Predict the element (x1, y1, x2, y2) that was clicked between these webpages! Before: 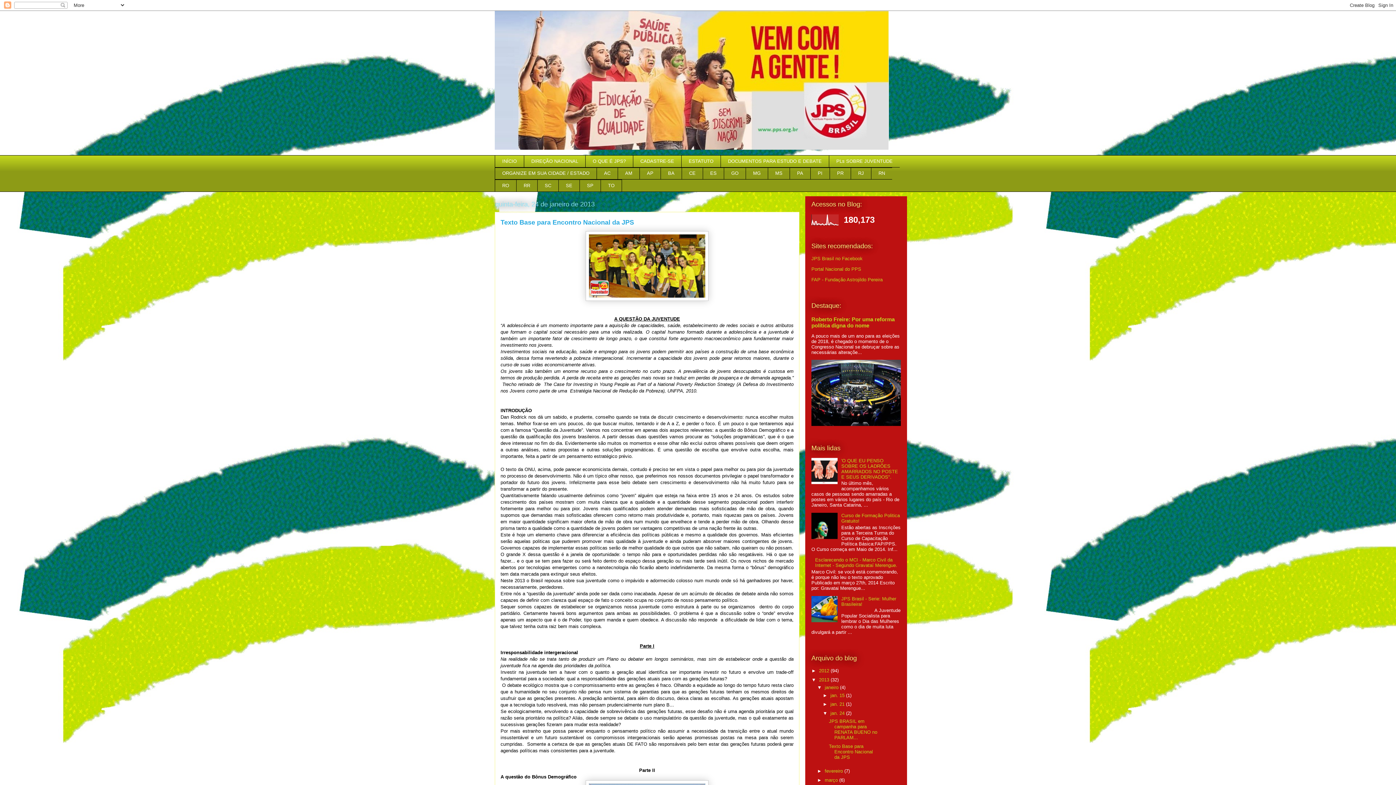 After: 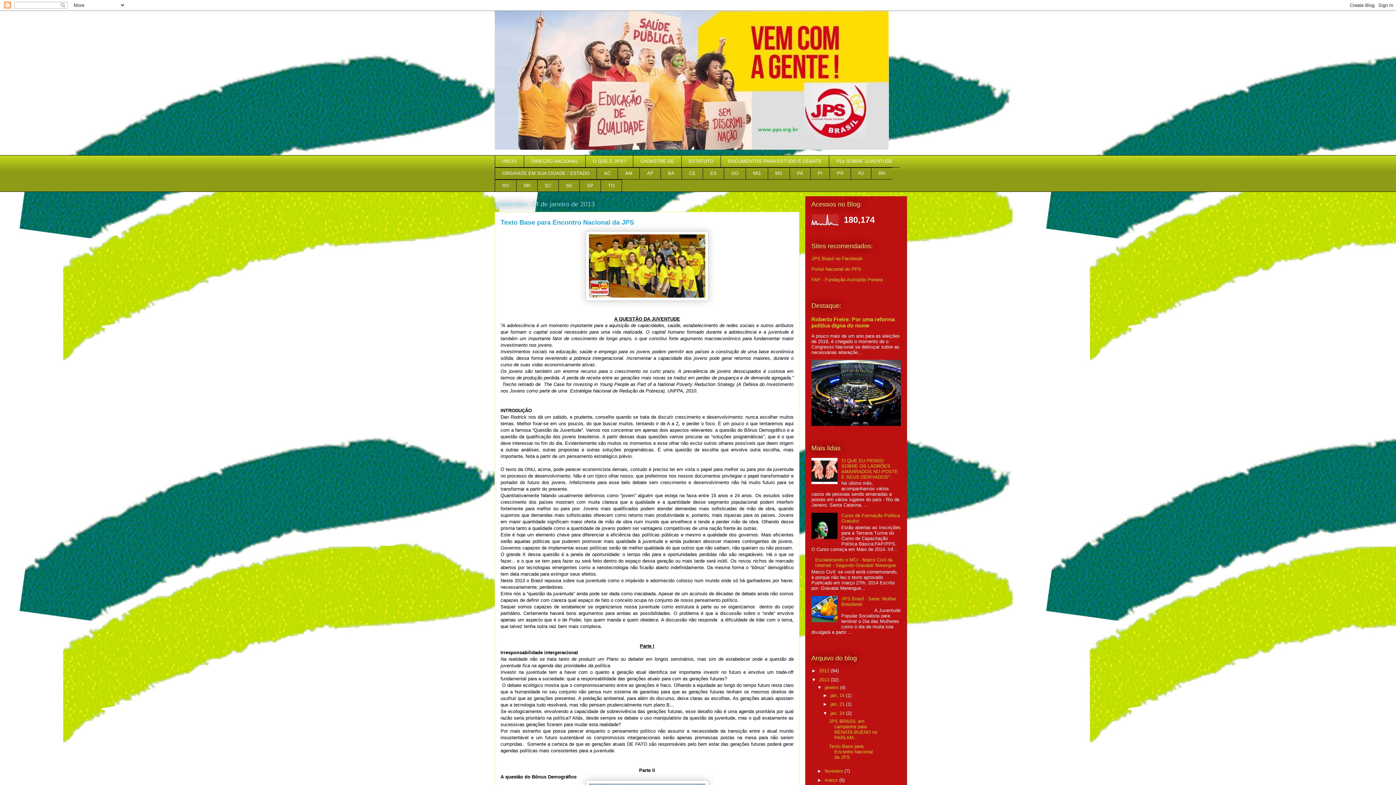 Action: bbox: (829, 744, 873, 760) label: Texto Base para Encontro Nacional da JPS